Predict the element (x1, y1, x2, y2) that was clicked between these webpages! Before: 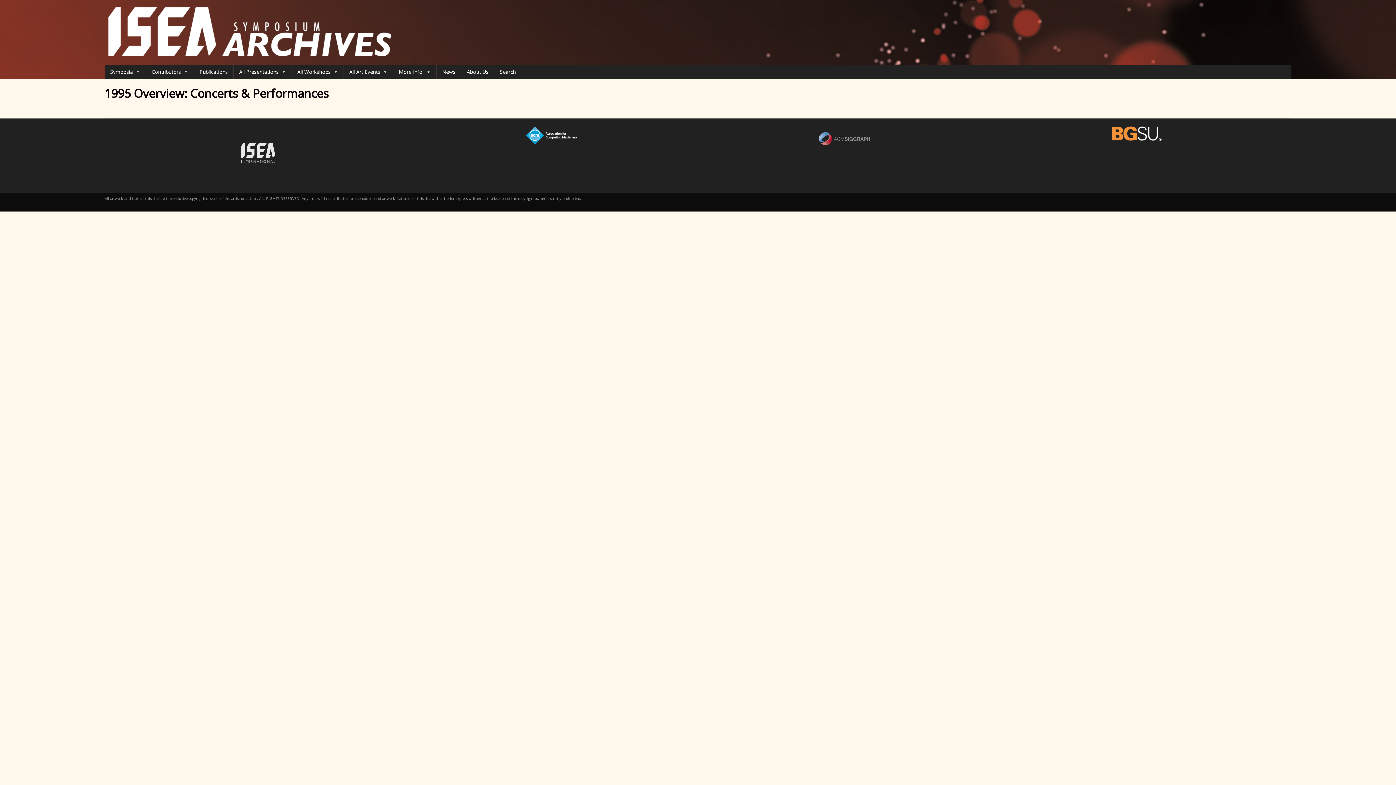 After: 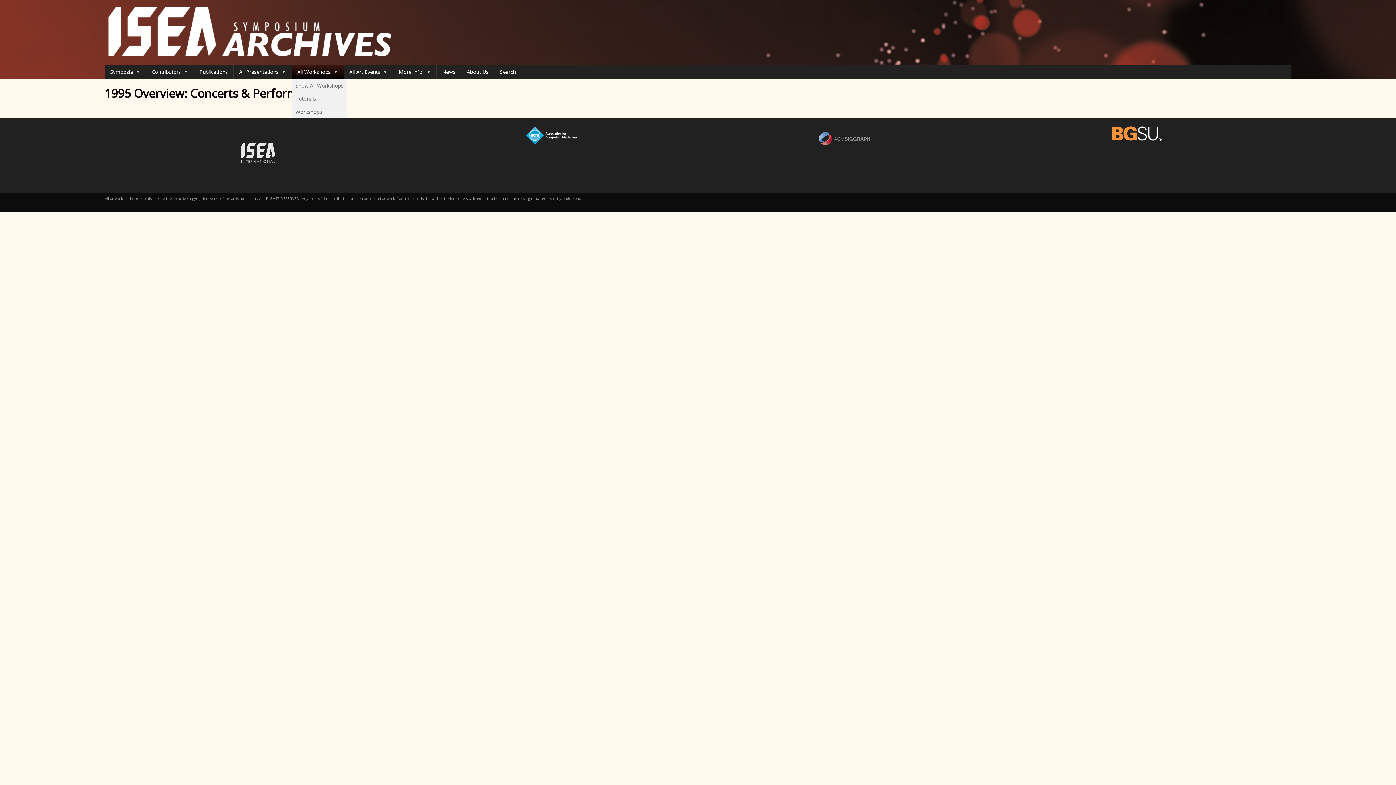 Action: bbox: (292, 64, 343, 79) label: All Workshops